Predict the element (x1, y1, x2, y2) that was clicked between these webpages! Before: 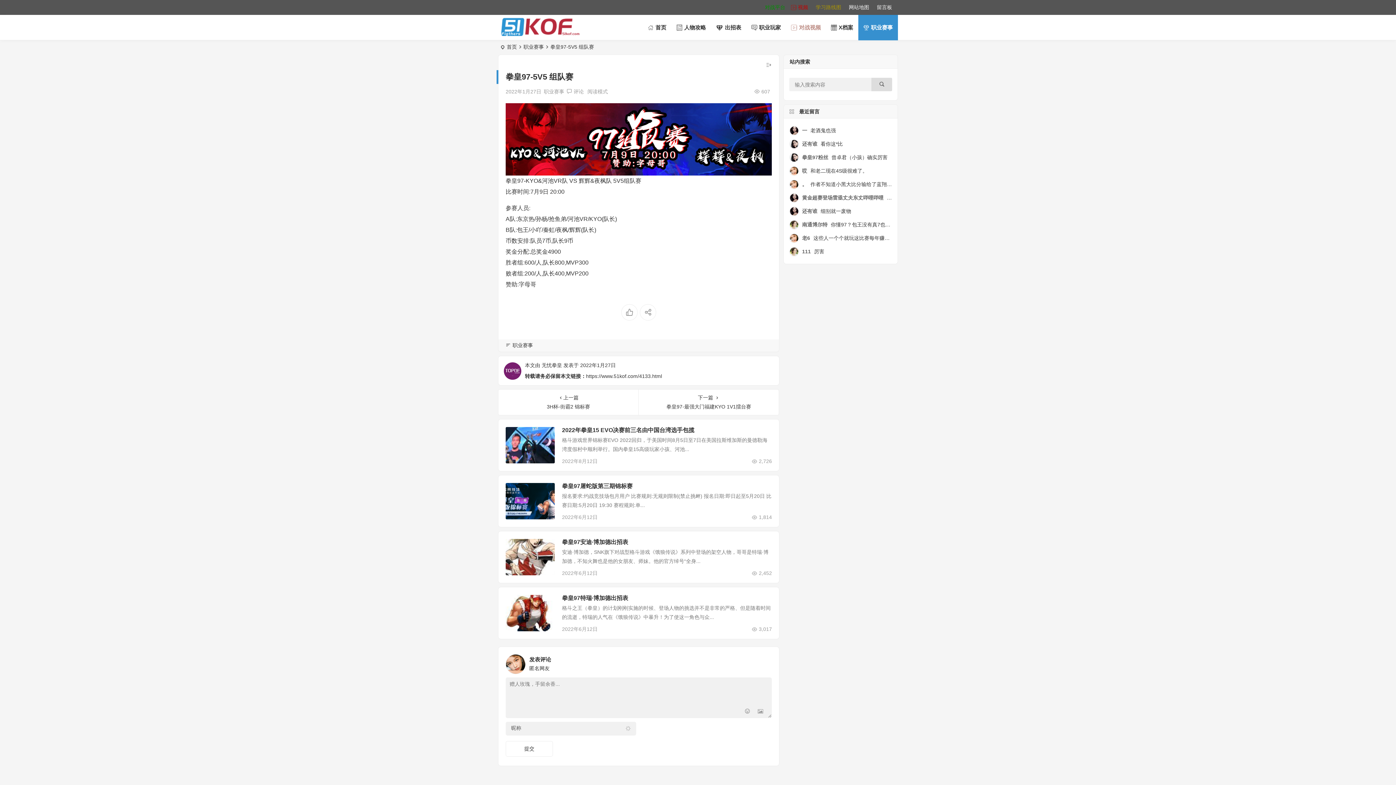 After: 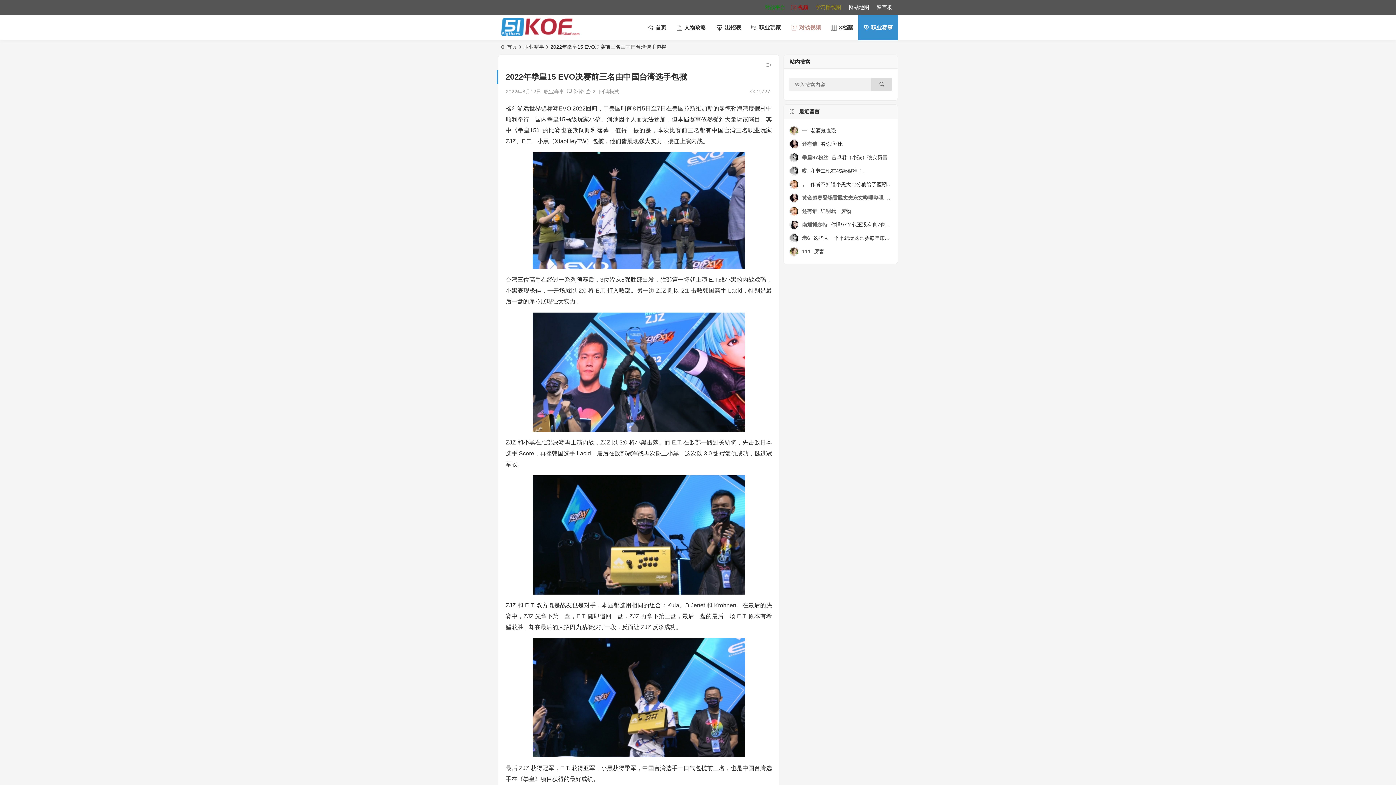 Action: label: 2022年拳皇15 EVO决赛前三名由中国台湾选手包揽 bbox: (562, 427, 694, 433)